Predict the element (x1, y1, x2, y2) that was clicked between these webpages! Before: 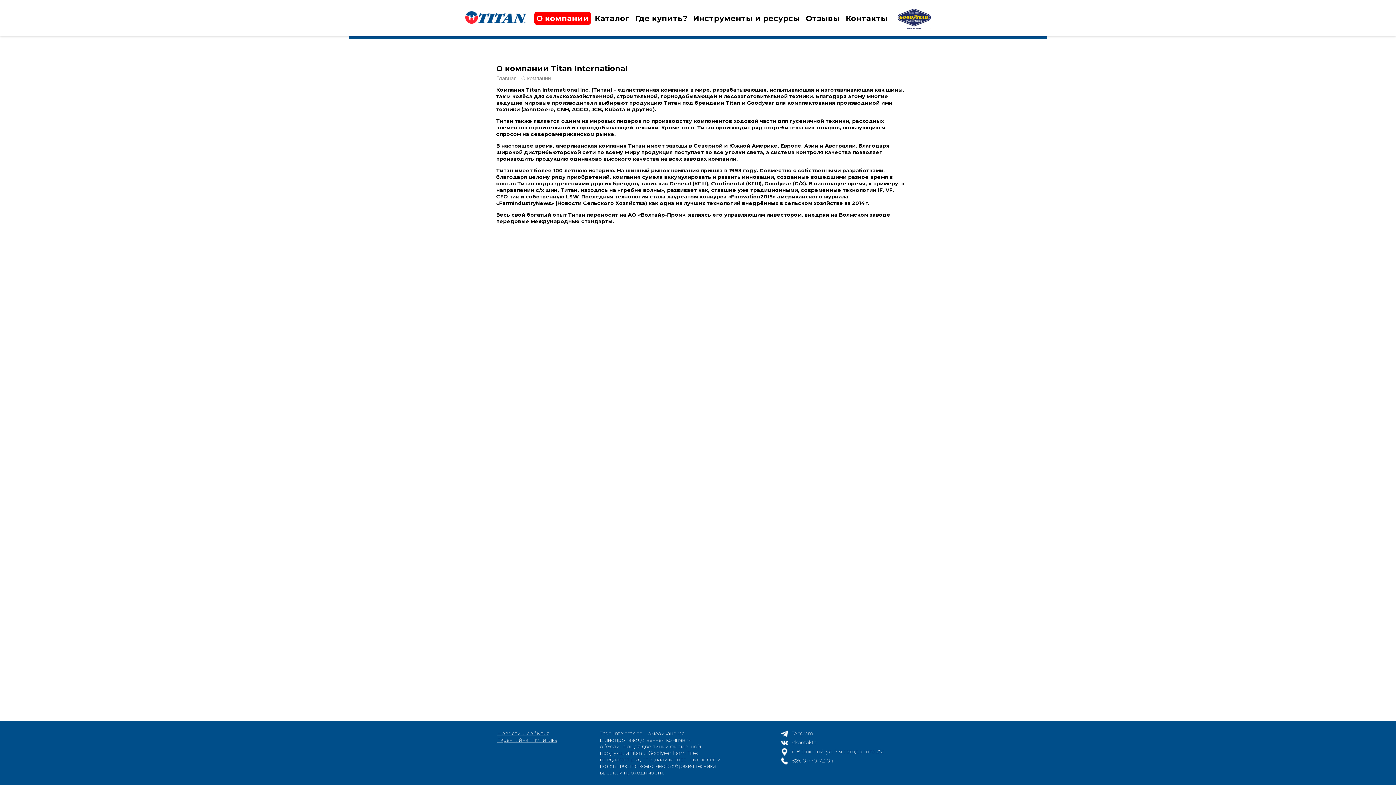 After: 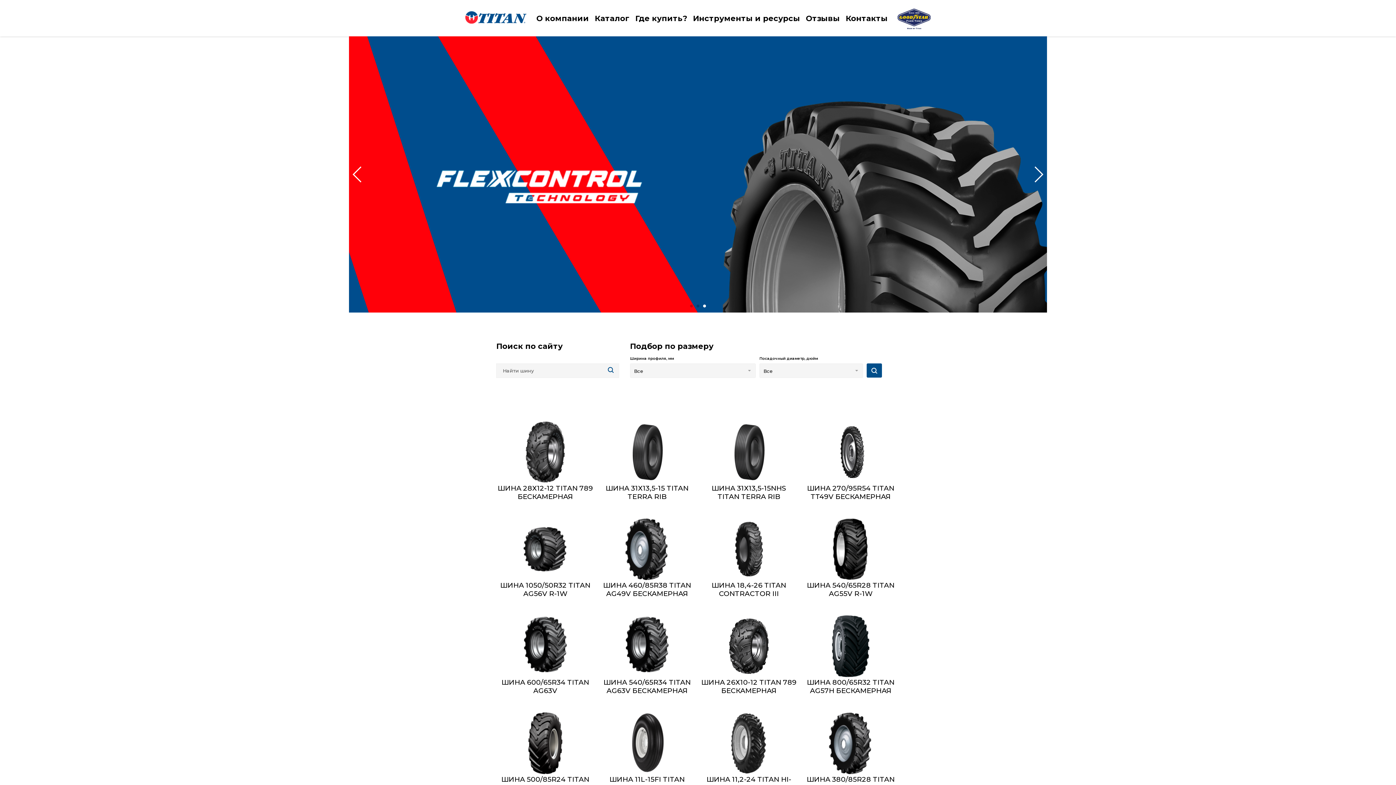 Action: label: Главная  bbox: (496, 75, 518, 81)